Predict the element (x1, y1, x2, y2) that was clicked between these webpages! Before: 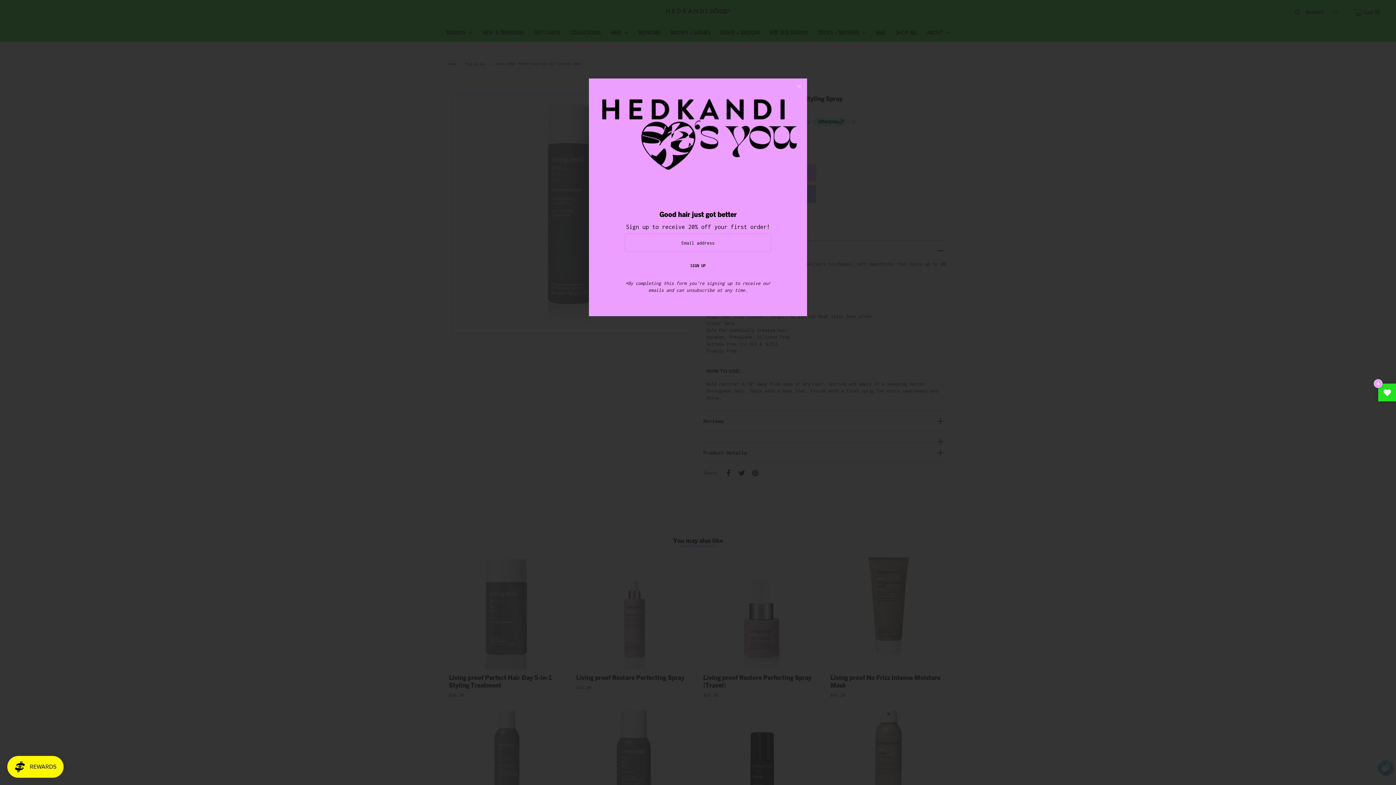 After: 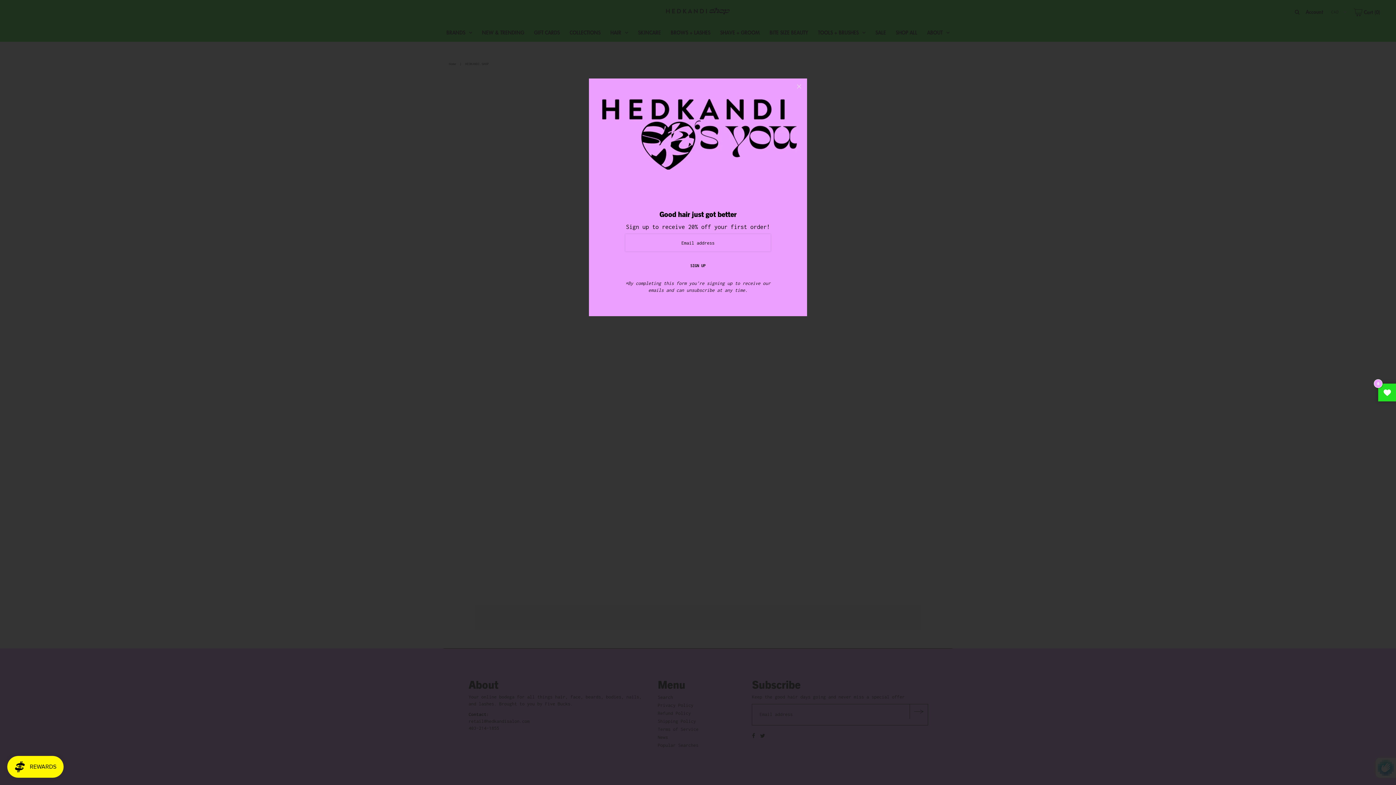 Action: label: My Wishlist bbox: (1378, 383, 1396, 401)